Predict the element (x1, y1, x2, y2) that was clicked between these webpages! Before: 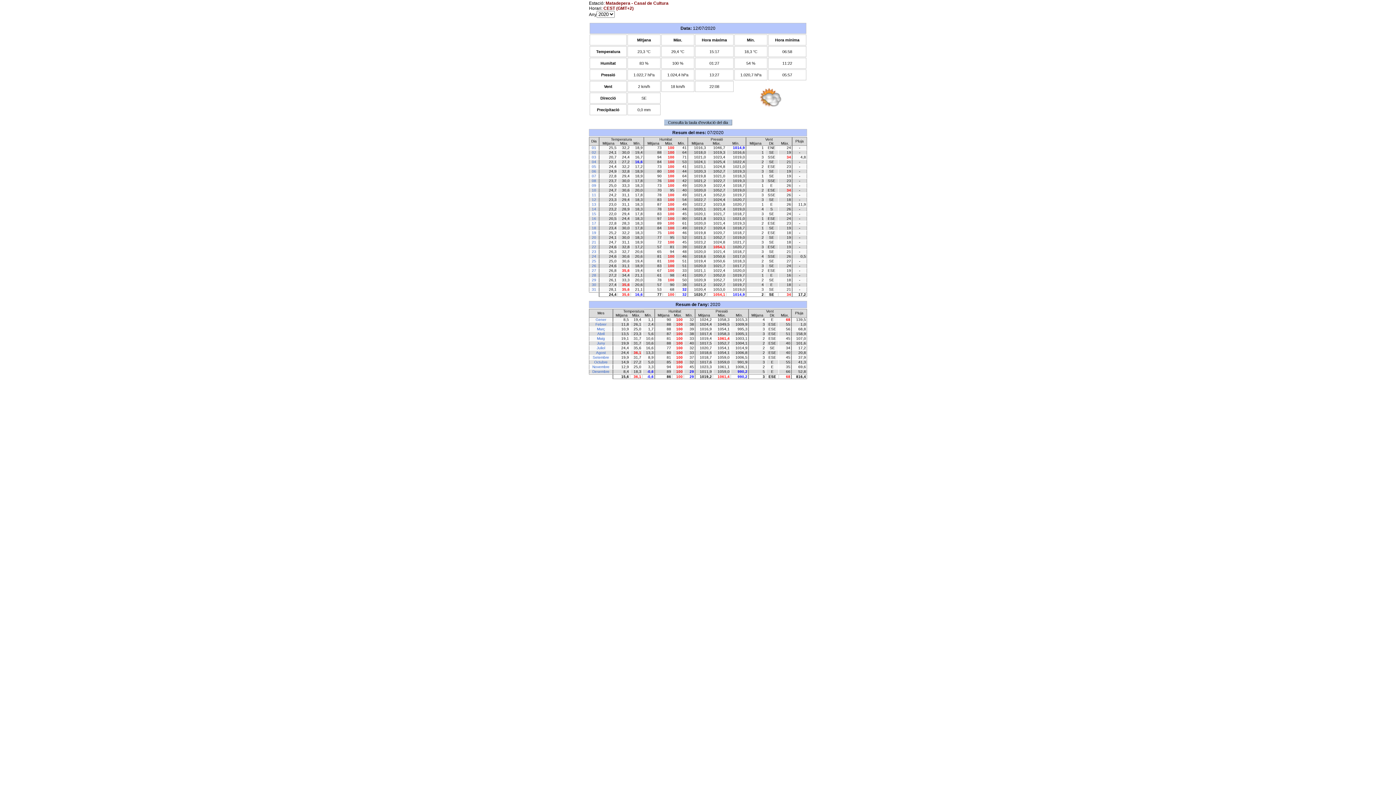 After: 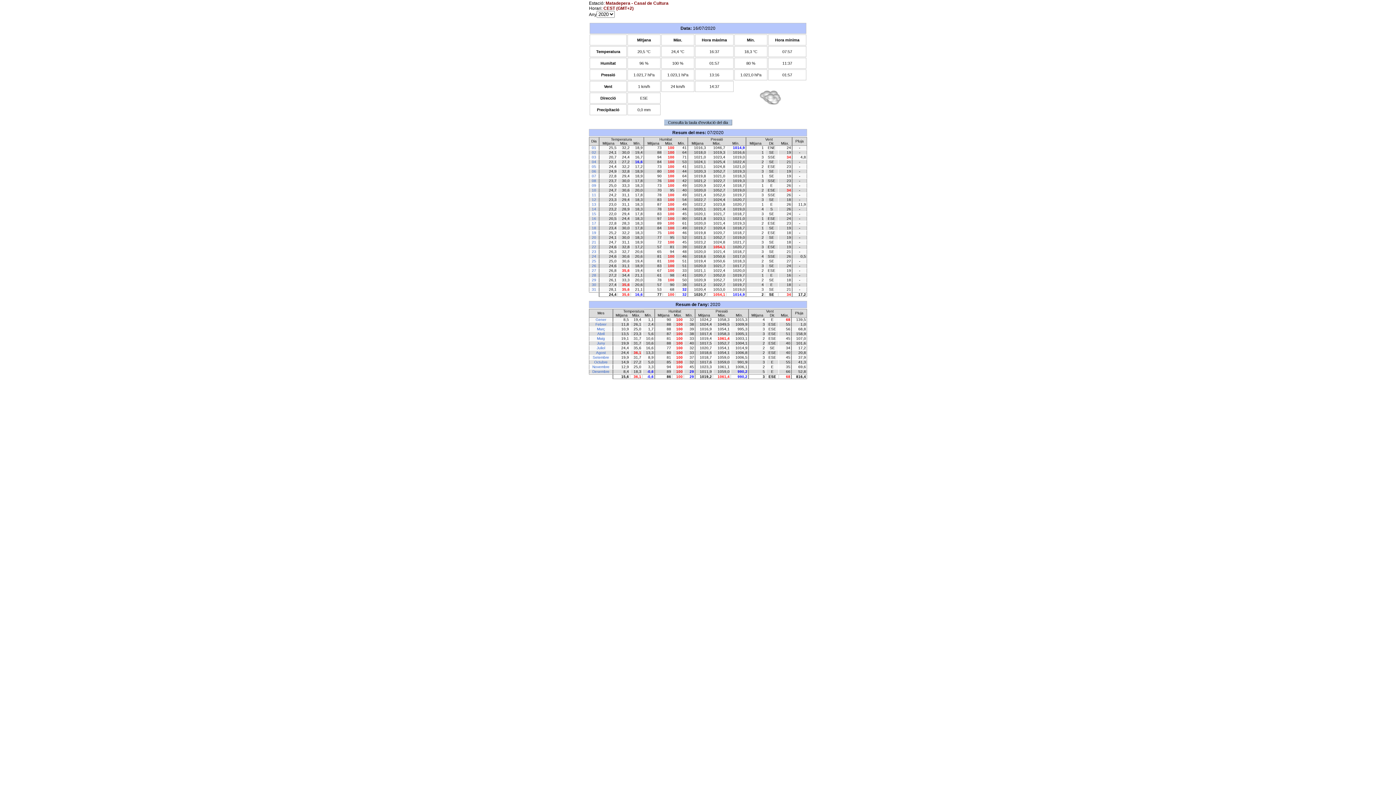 Action: label: 16 bbox: (592, 216, 596, 220)